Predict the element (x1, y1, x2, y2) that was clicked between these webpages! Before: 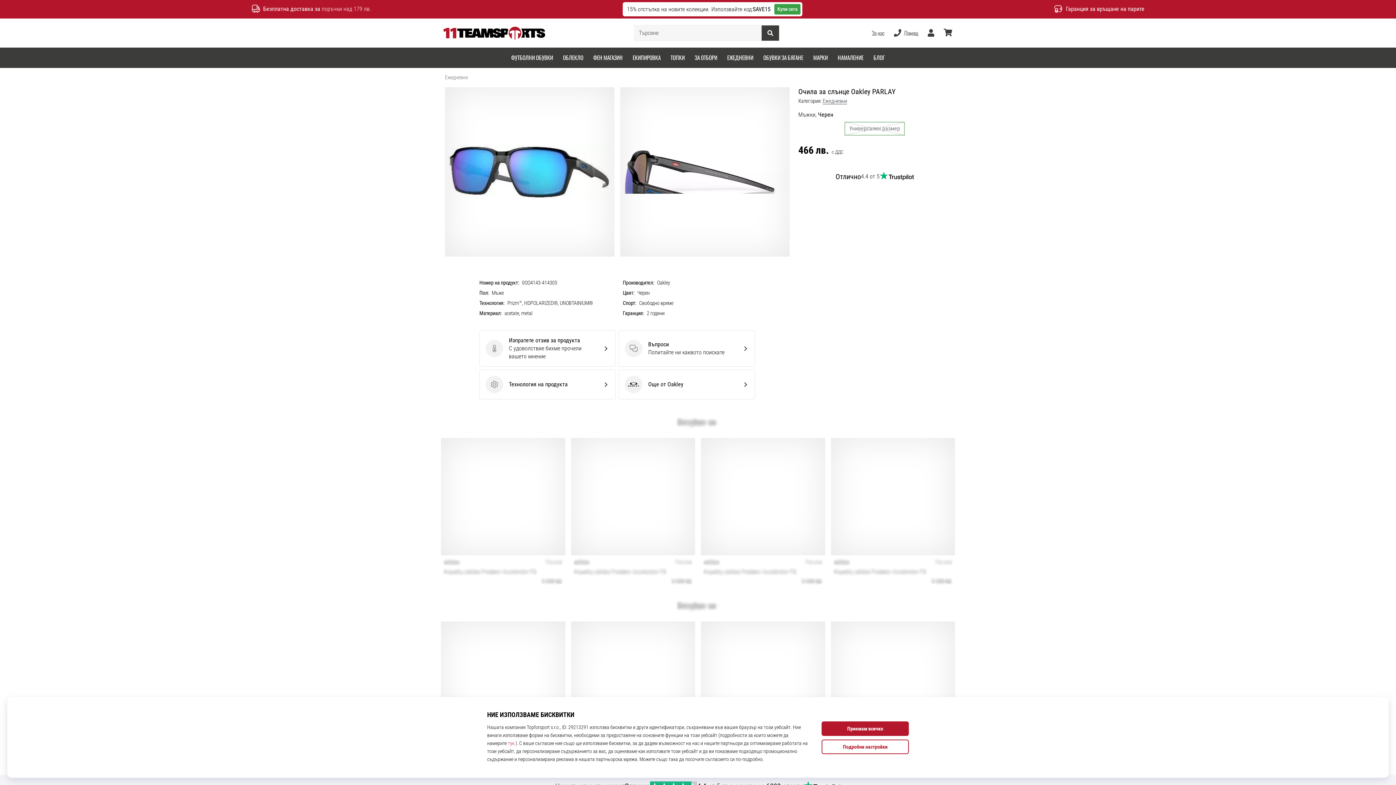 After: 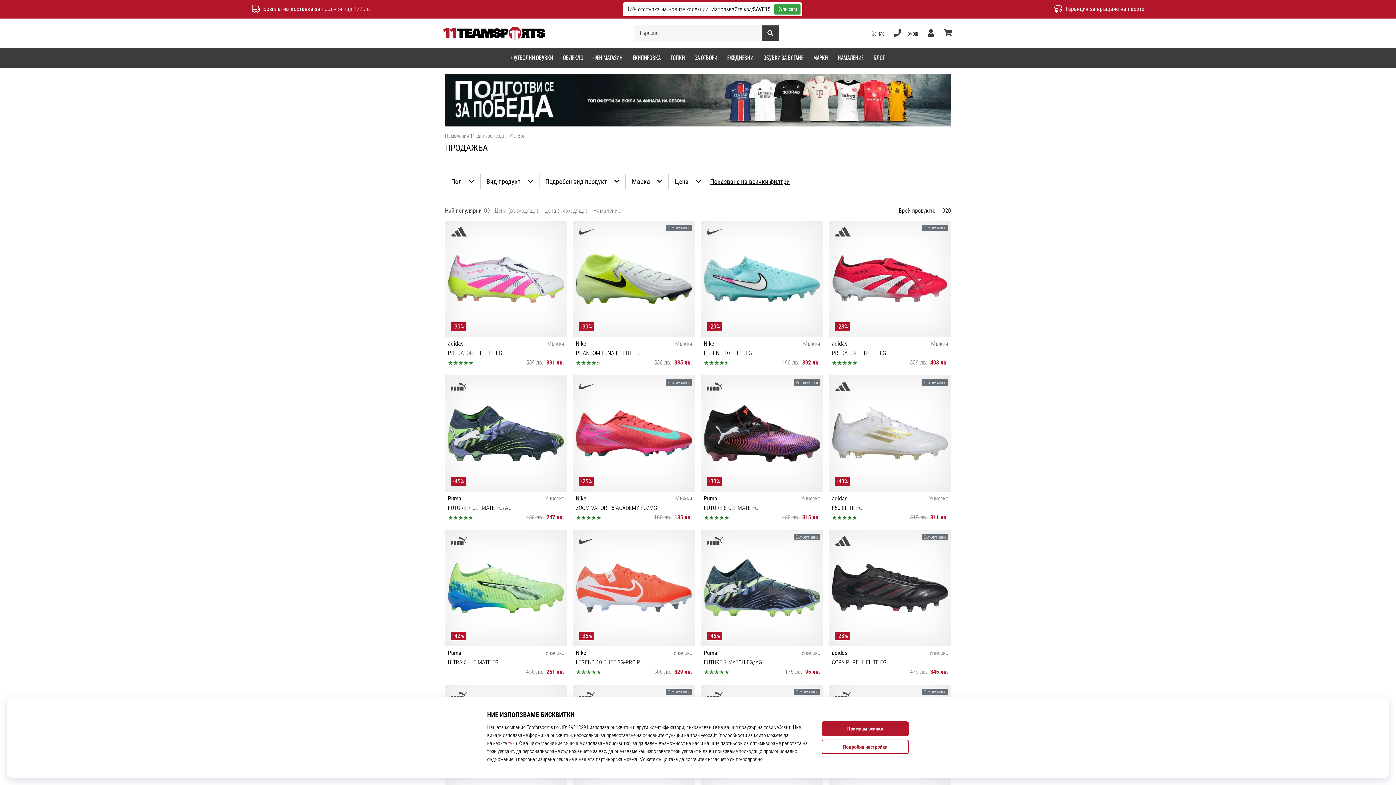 Action: label: НАМАЛЕНИЕ bbox: (832, 47, 868, 67)